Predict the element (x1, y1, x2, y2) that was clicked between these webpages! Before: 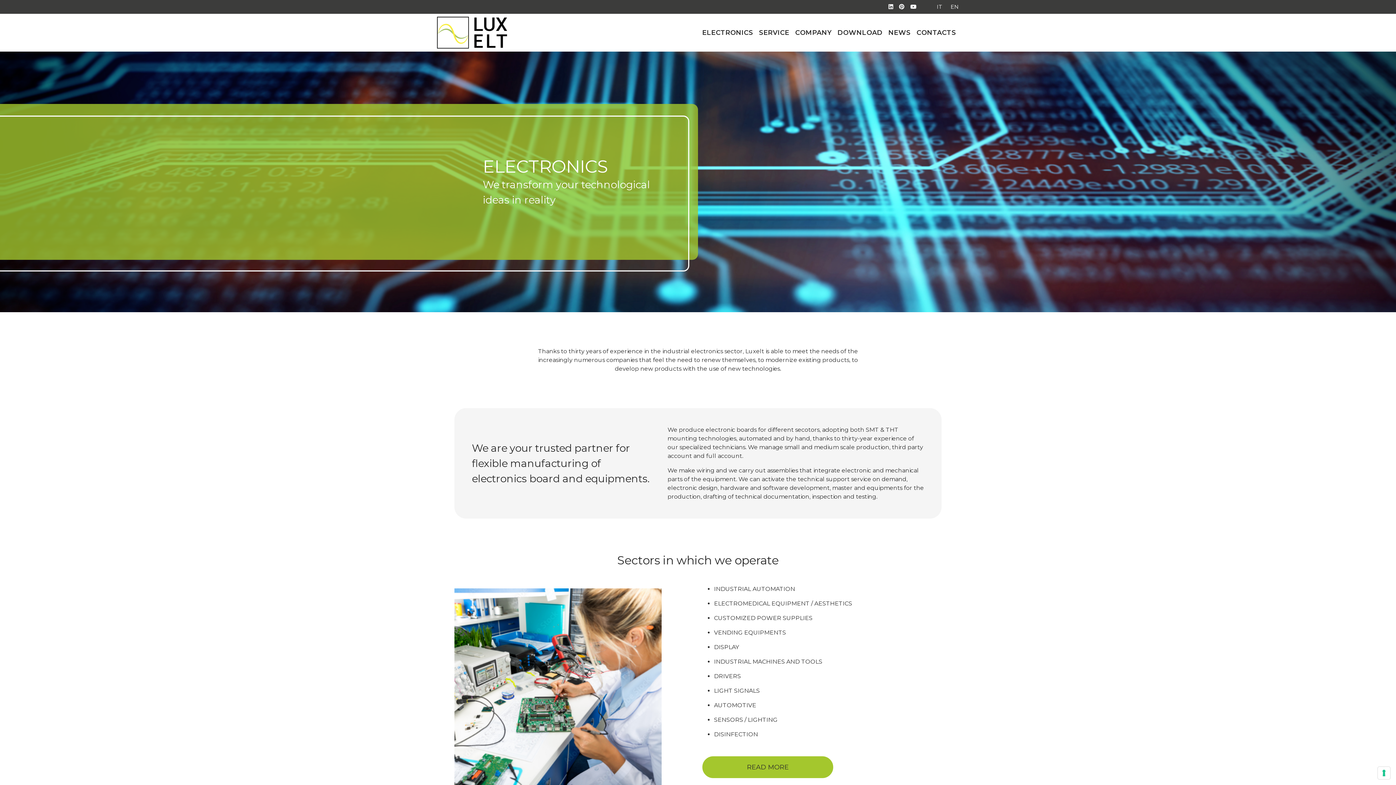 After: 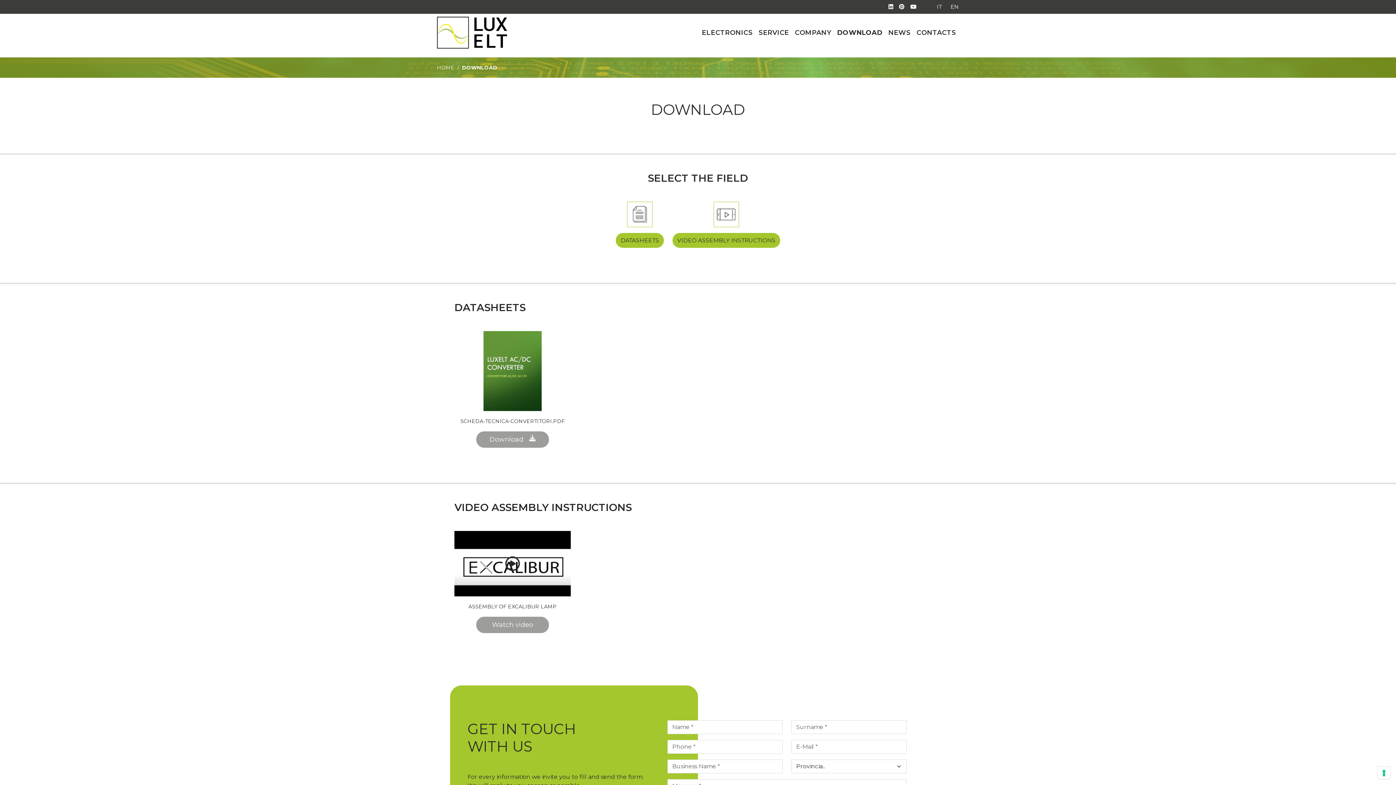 Action: bbox: (834, 24, 885, 40) label: DOWNLOAD